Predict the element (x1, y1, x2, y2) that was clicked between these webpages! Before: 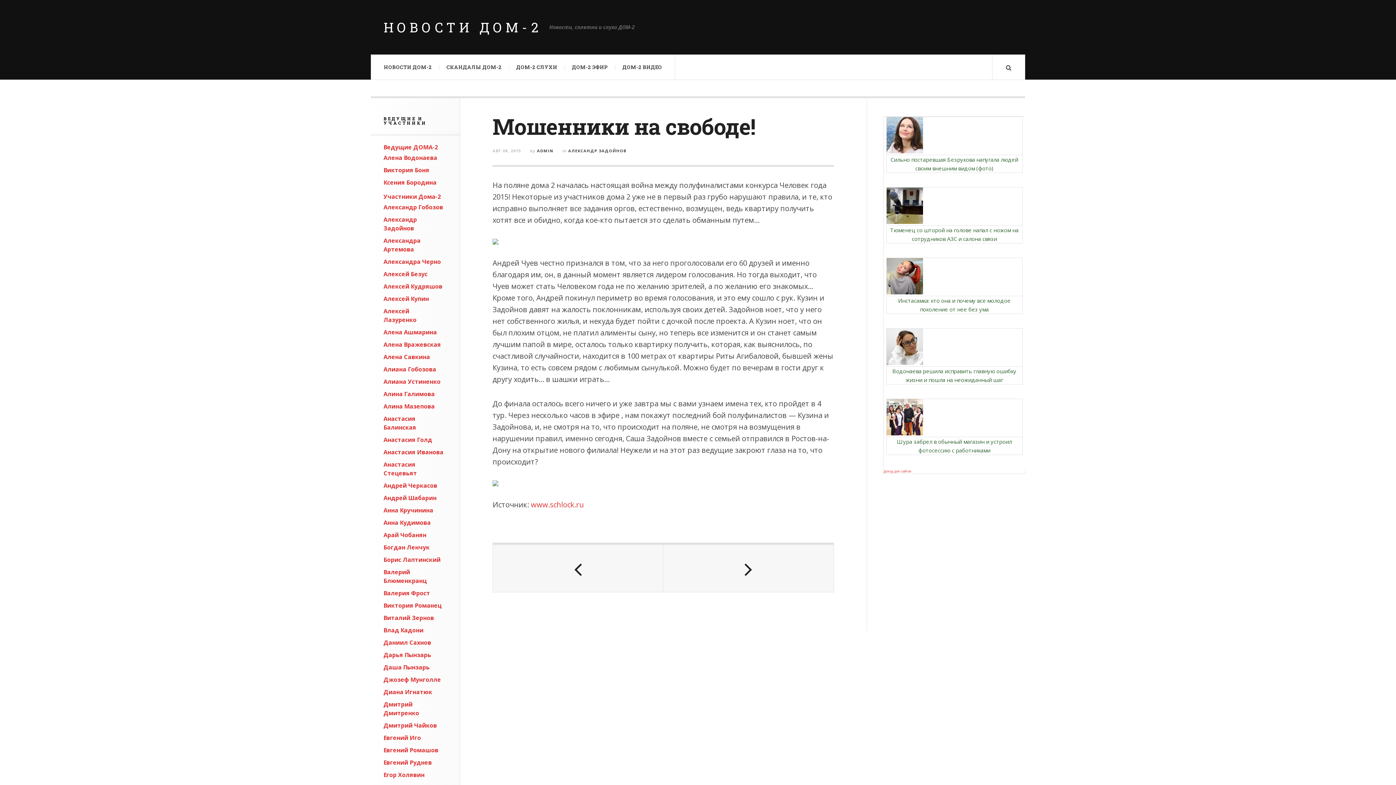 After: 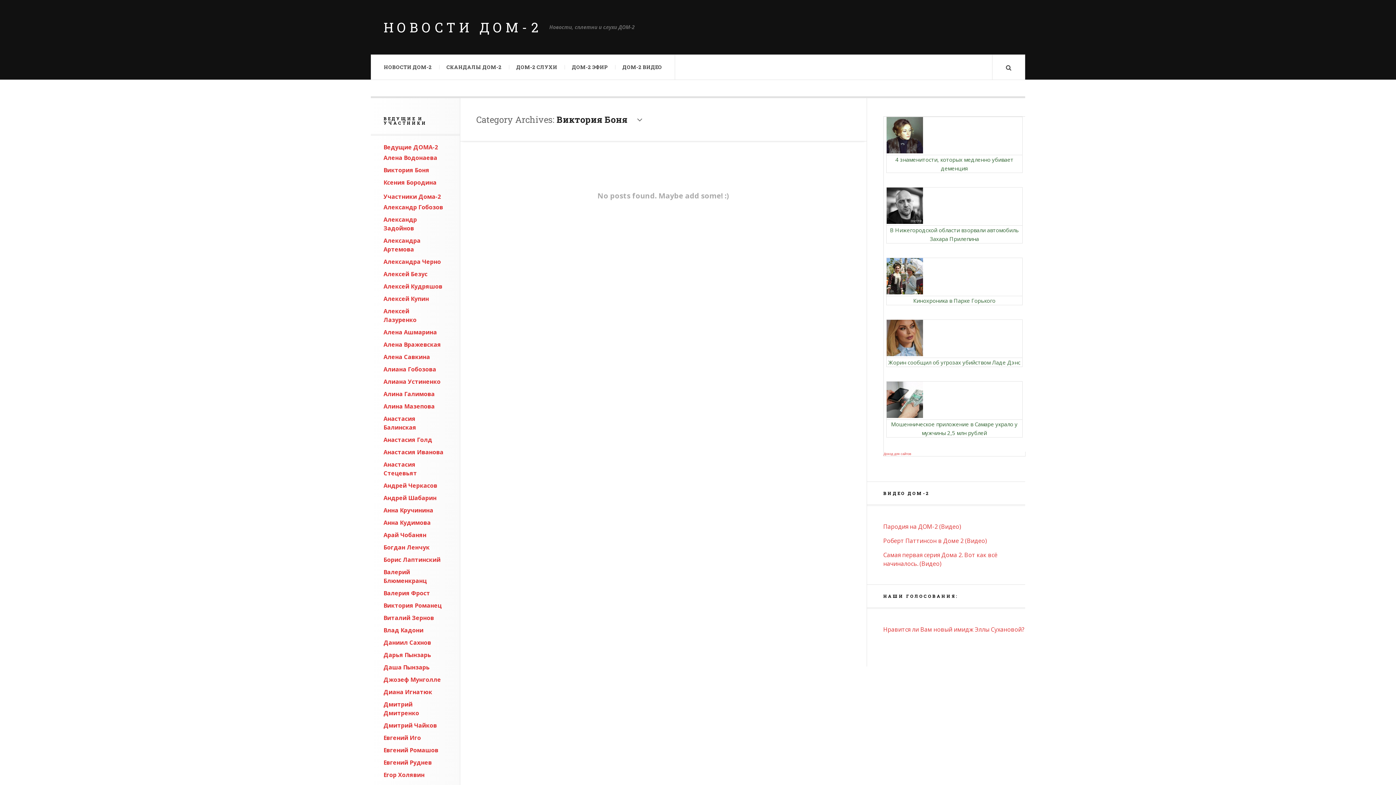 Action: label: Виктория Боня bbox: (383, 166, 429, 174)